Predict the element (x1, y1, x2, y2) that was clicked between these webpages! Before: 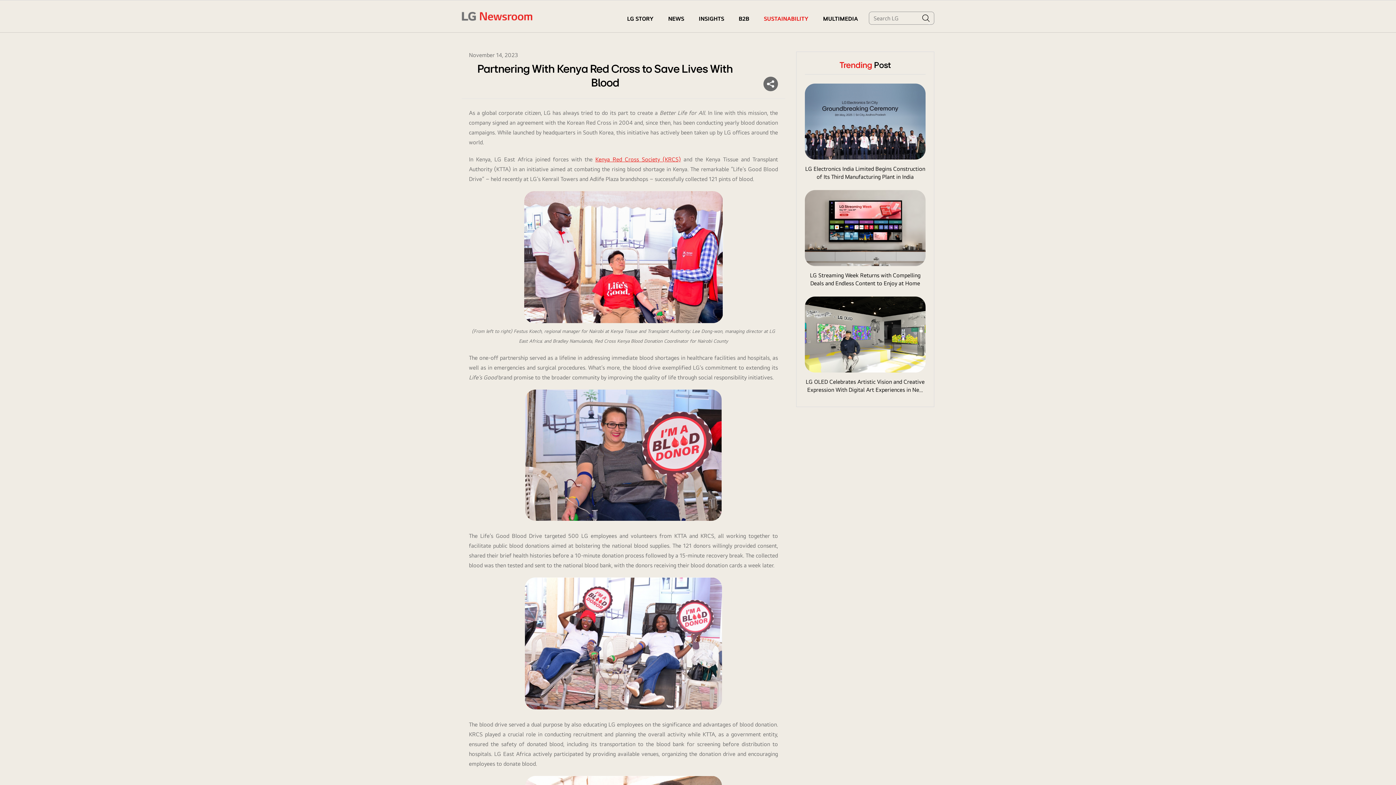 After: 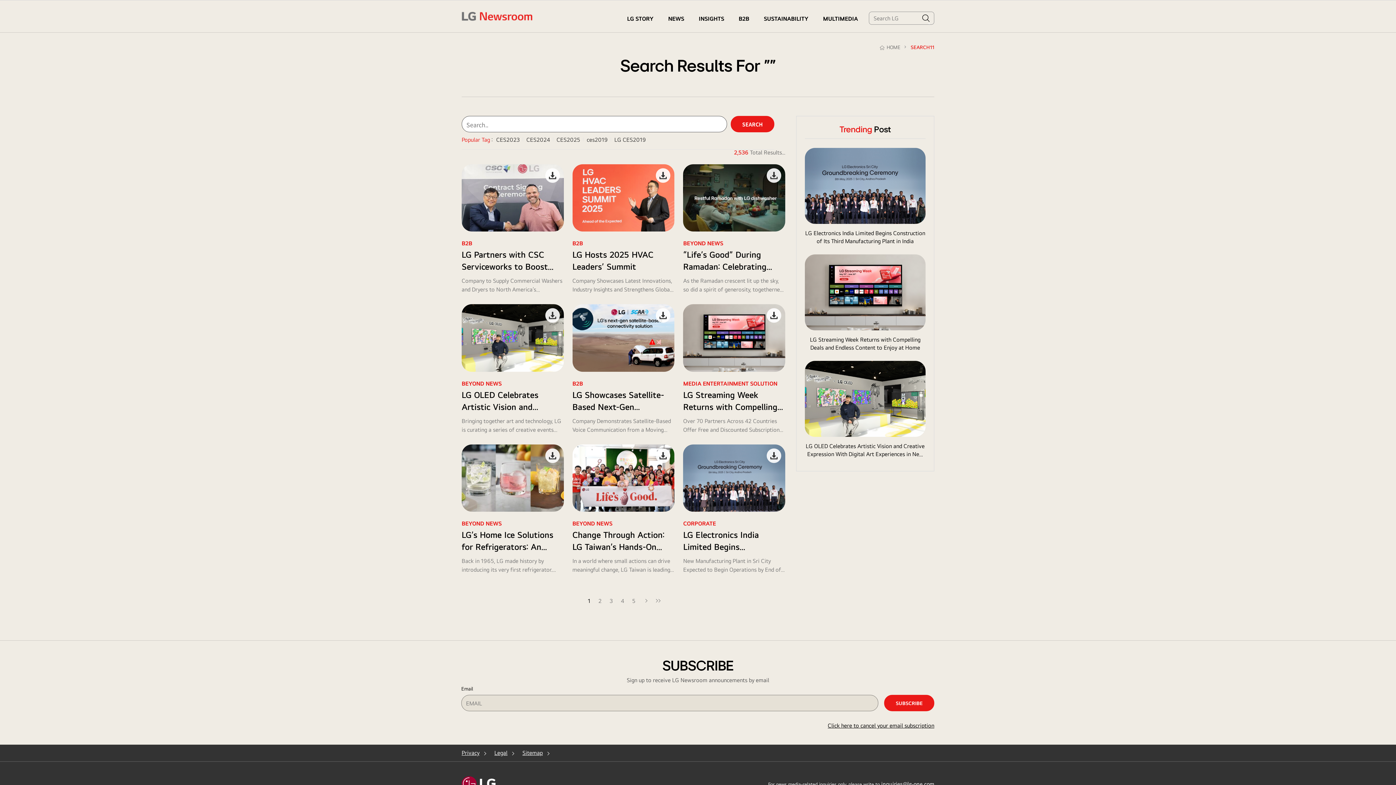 Action: bbox: (921, 12, 934, 24) label: search